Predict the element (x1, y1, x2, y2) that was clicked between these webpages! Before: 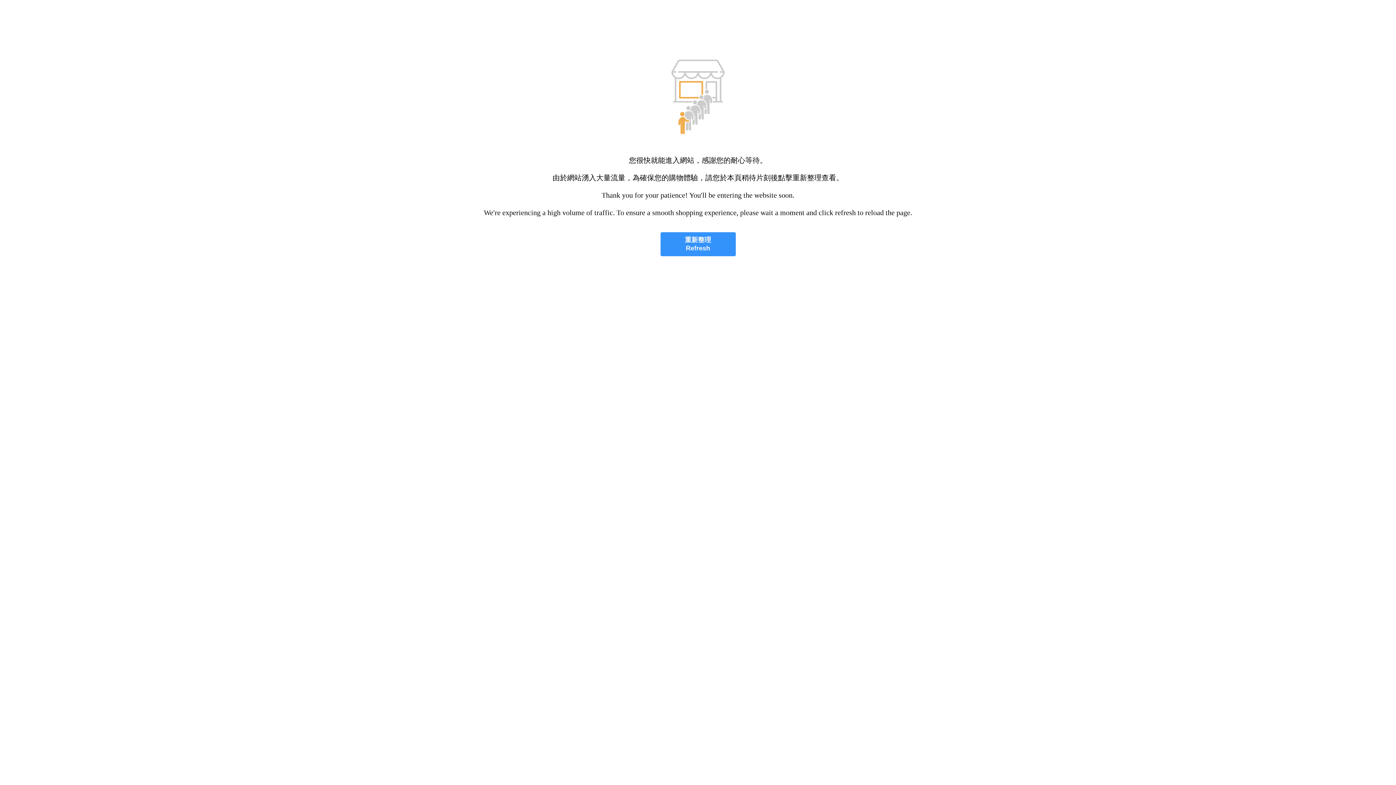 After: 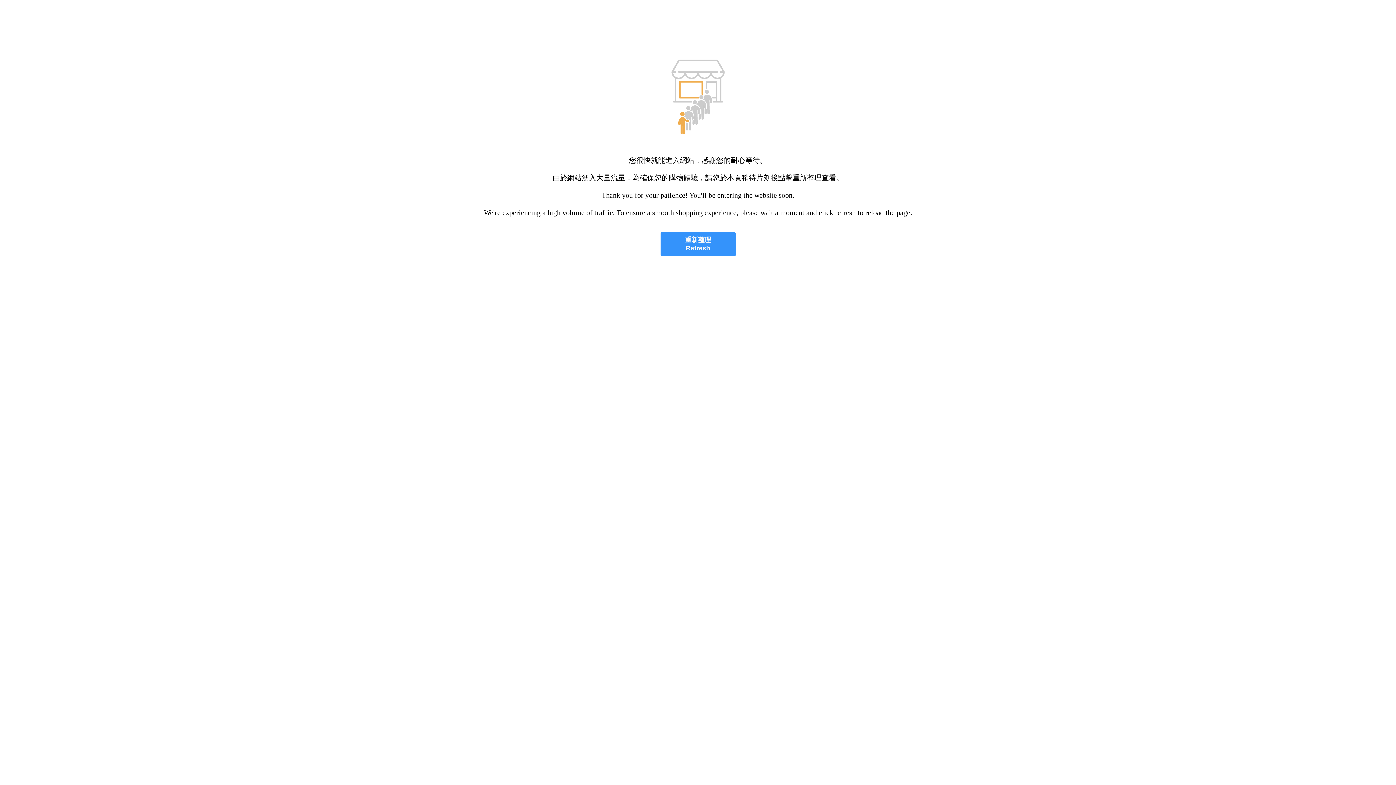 Action: bbox: (660, 232, 735, 256) label: 重新整理
Refresh